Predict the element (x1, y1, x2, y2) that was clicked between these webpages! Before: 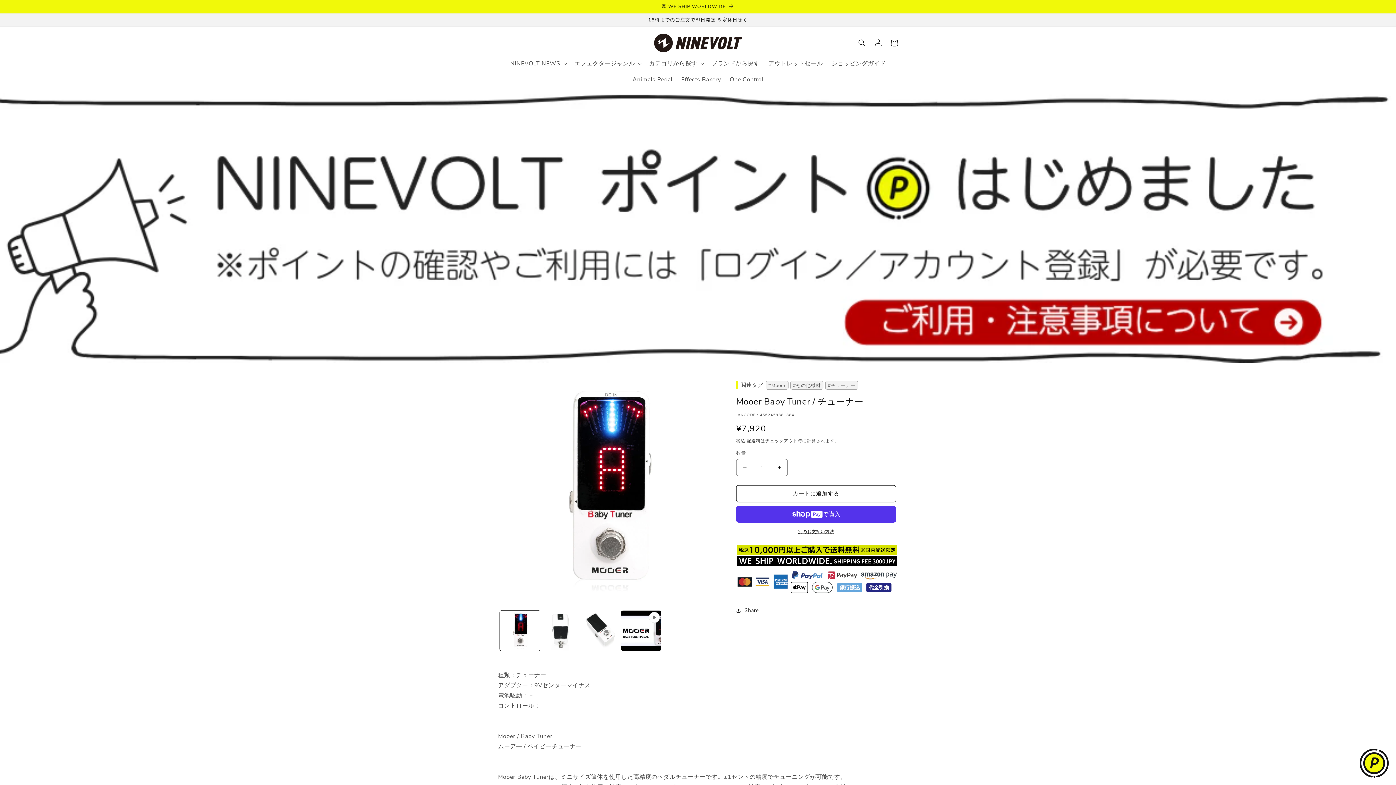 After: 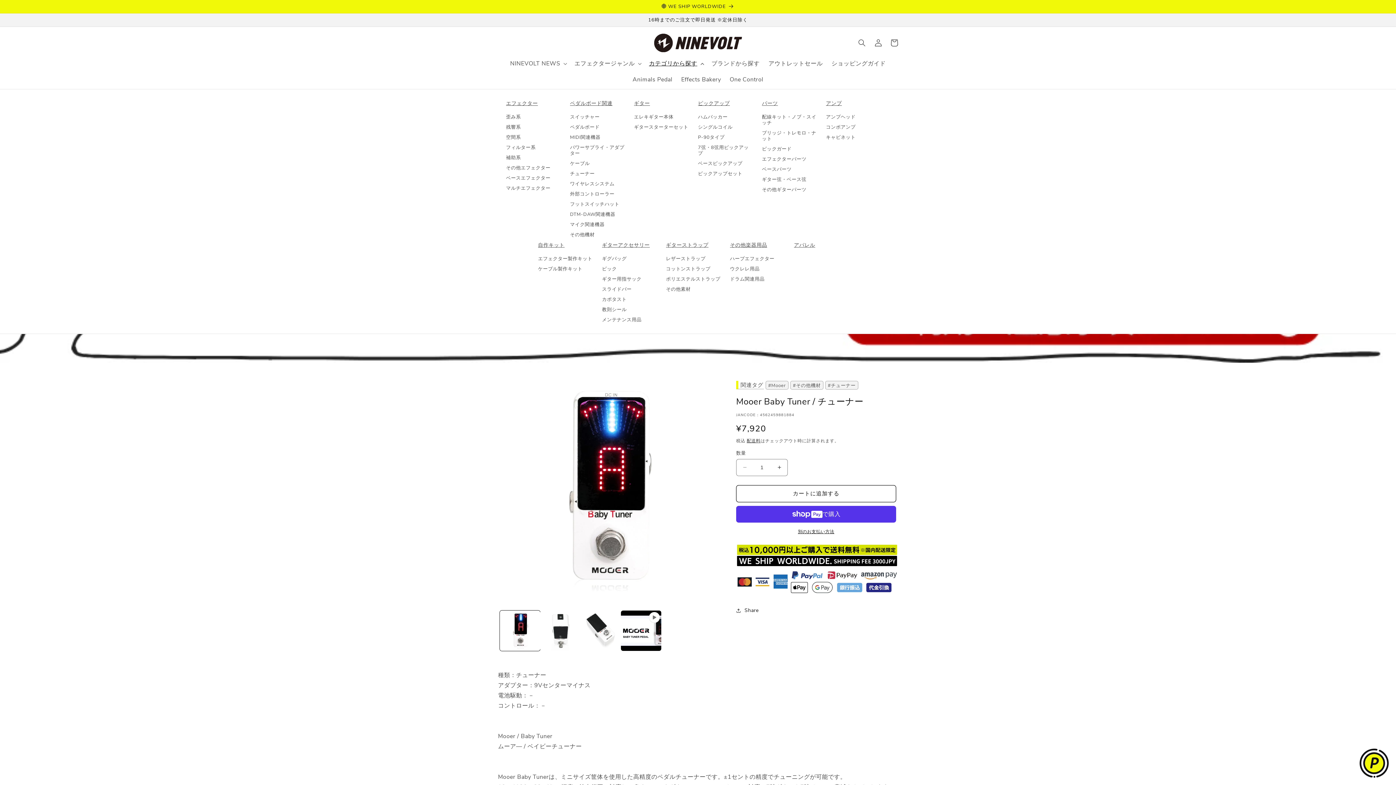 Action: label: カテゴリから探す bbox: (644, 55, 707, 71)